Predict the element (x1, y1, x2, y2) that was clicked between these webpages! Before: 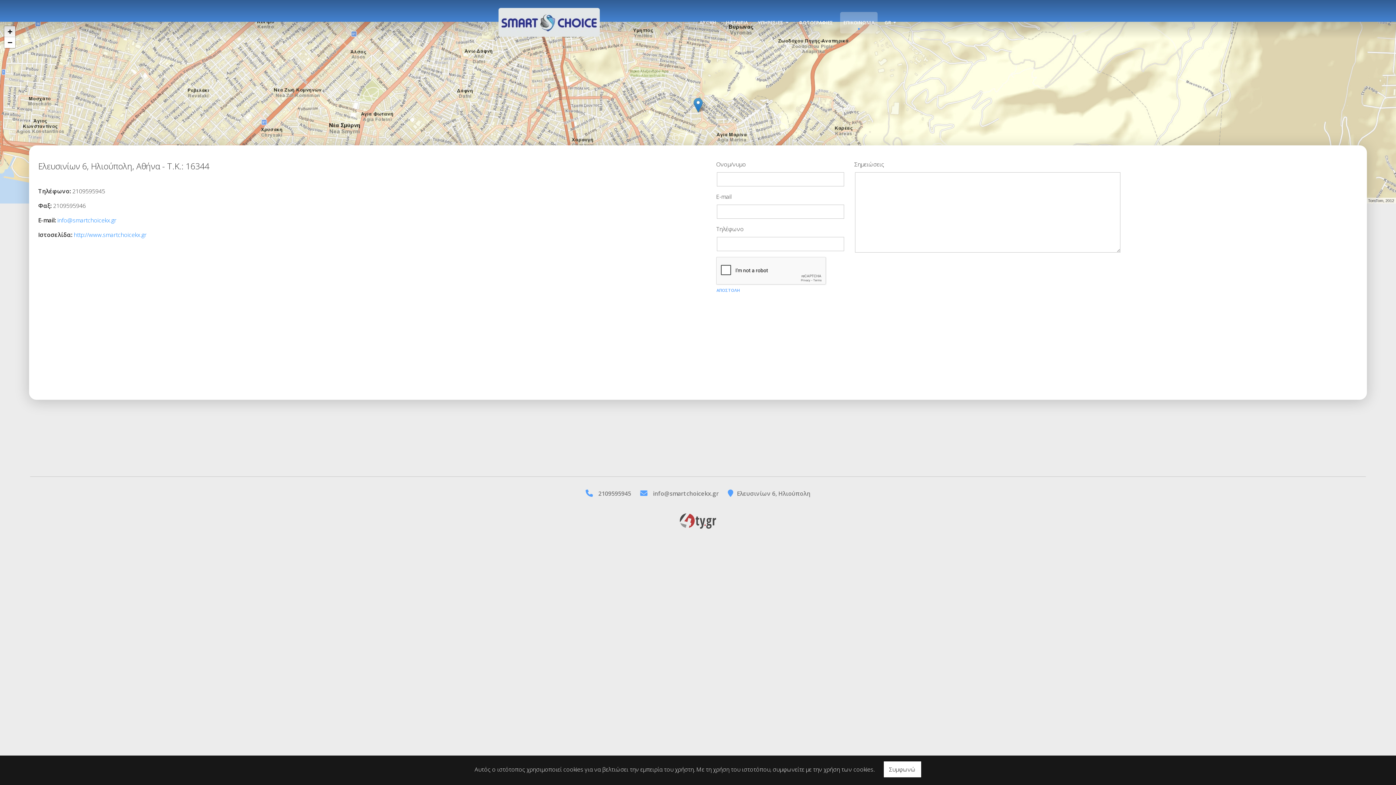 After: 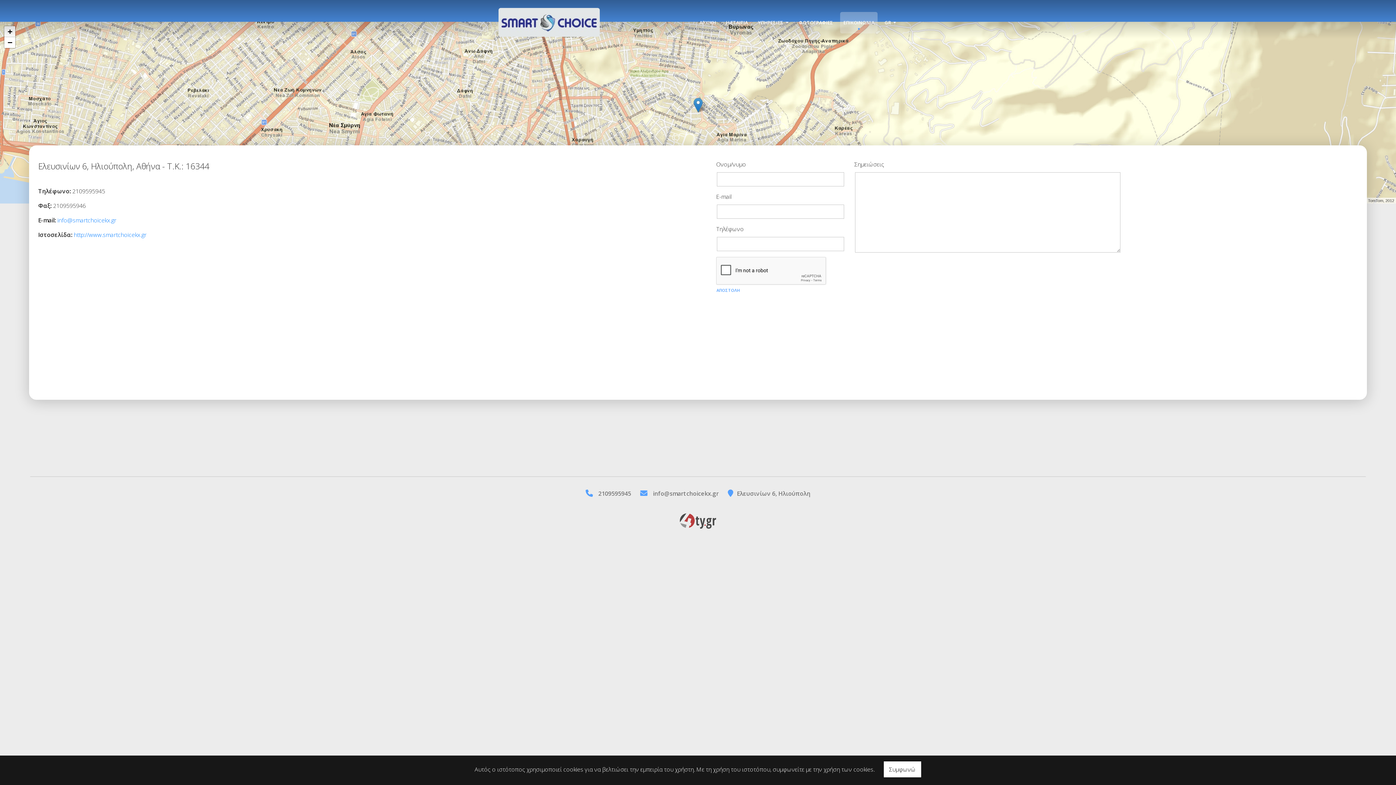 Action: label: ΕΠΙΚΟΙΝΩΝΙΑ bbox: (840, 12, 877, 33)